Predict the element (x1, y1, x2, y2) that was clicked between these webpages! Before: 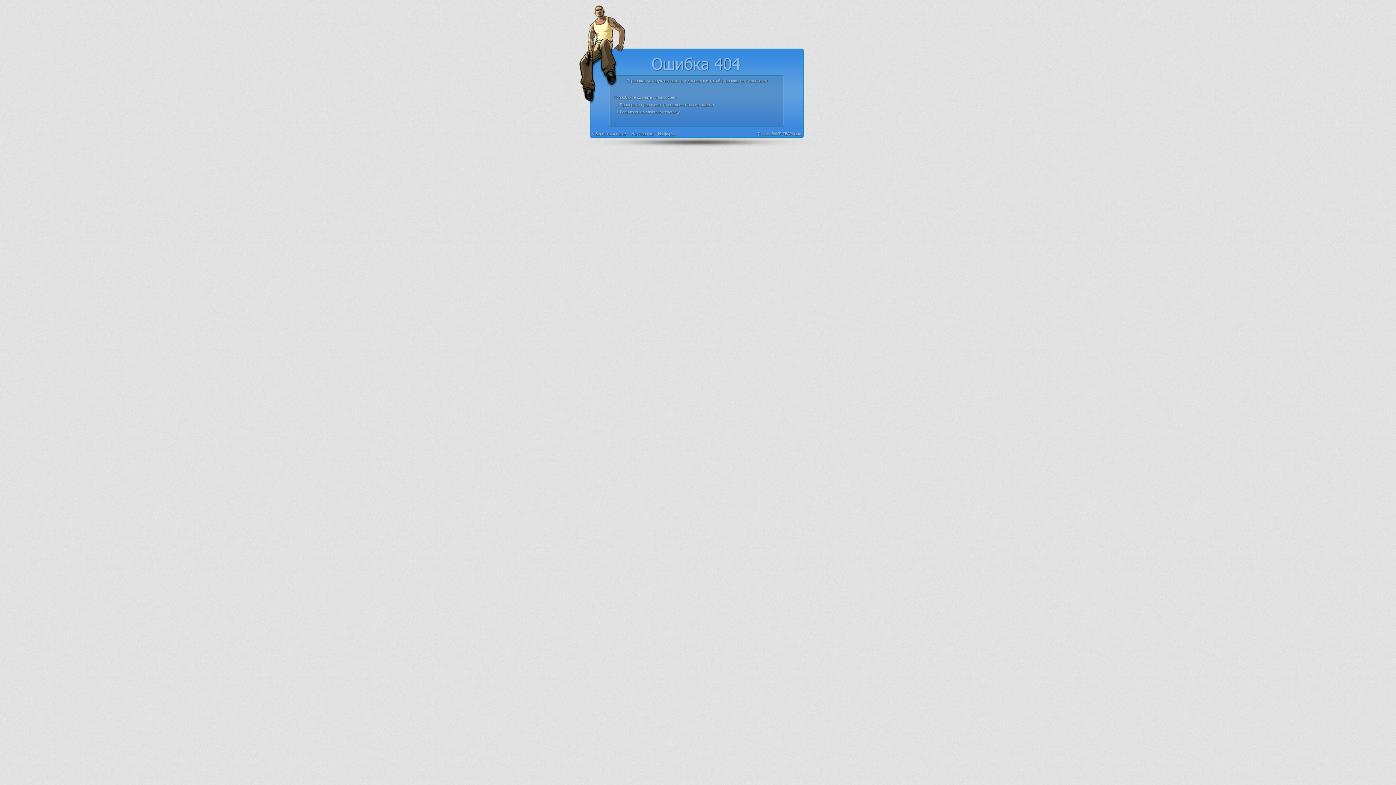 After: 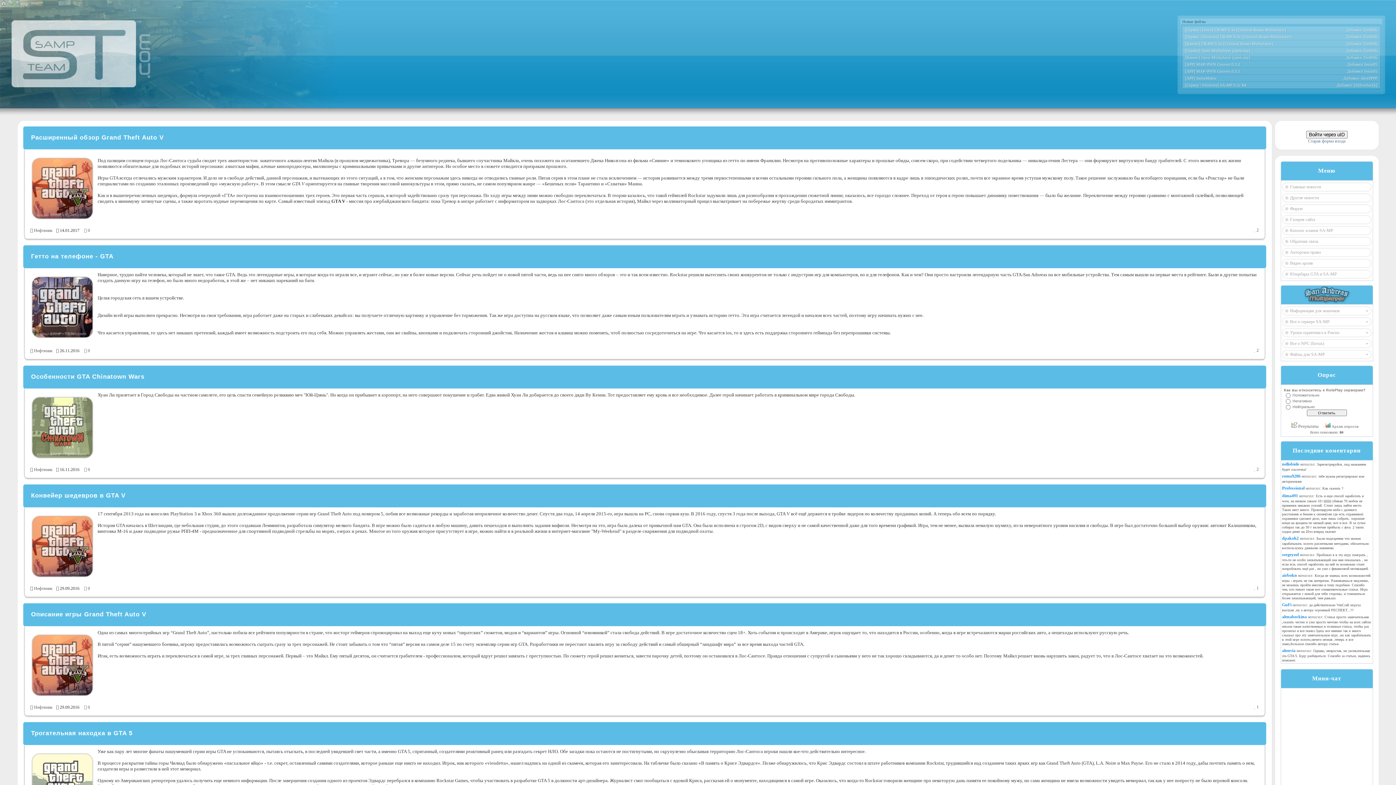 Action: bbox: (629, 132, 656, 138)